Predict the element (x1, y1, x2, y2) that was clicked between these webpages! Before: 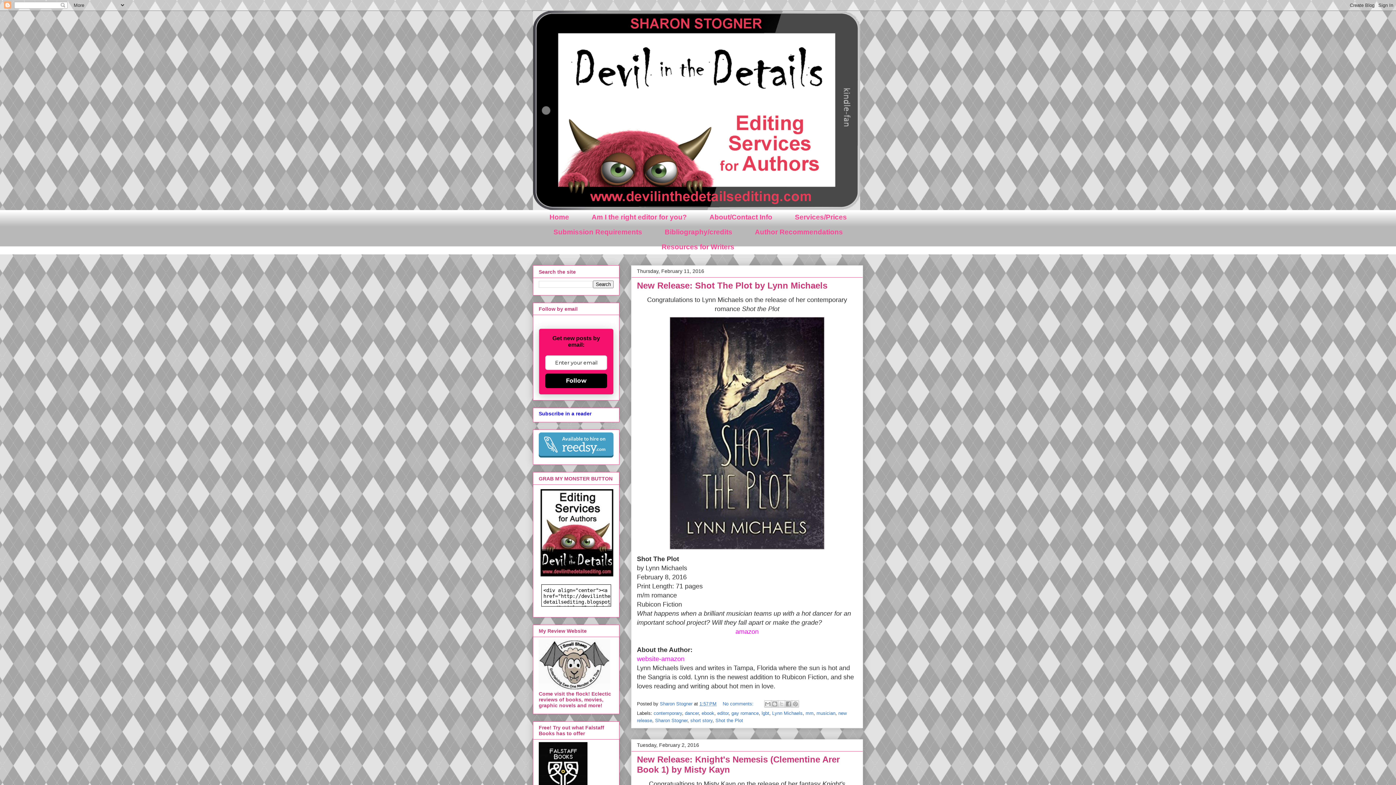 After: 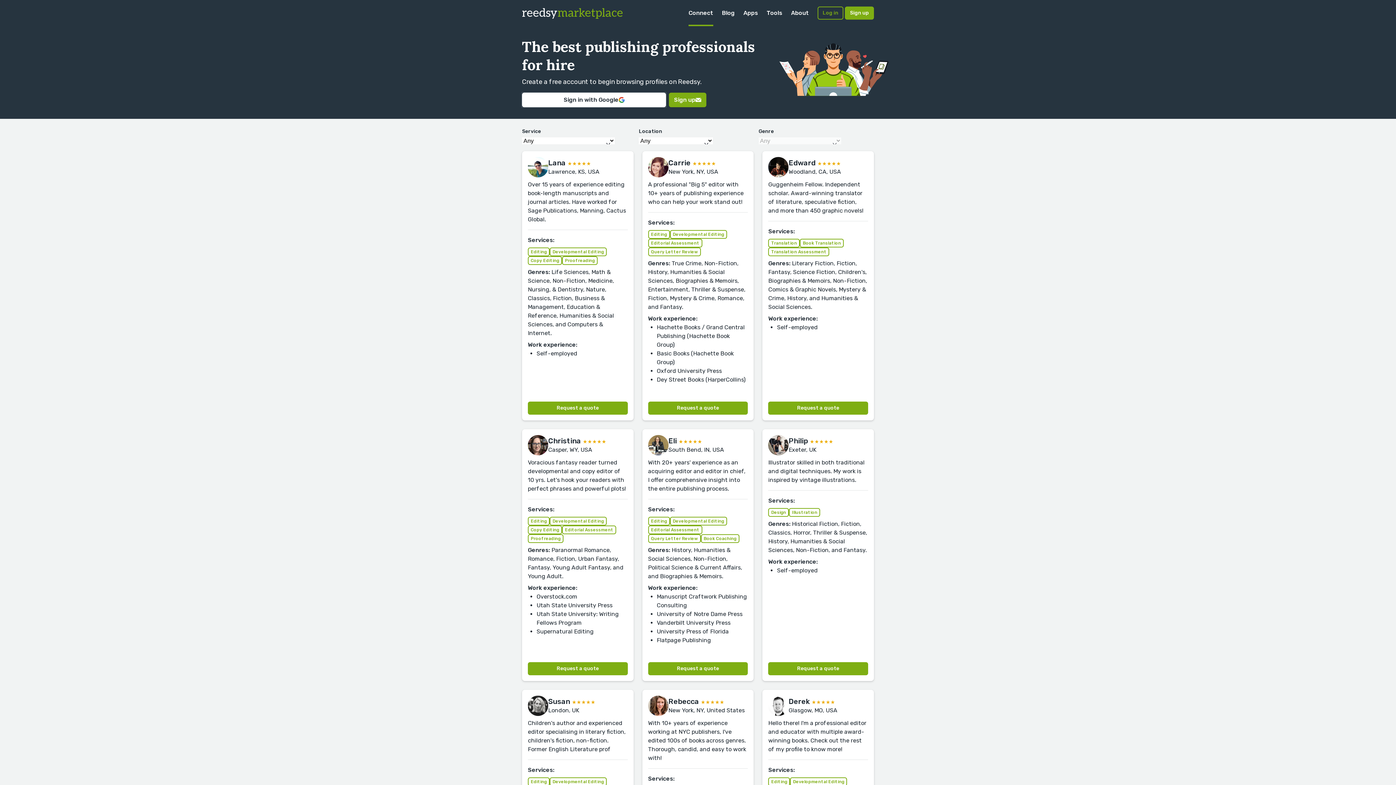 Action: bbox: (538, 453, 613, 459)